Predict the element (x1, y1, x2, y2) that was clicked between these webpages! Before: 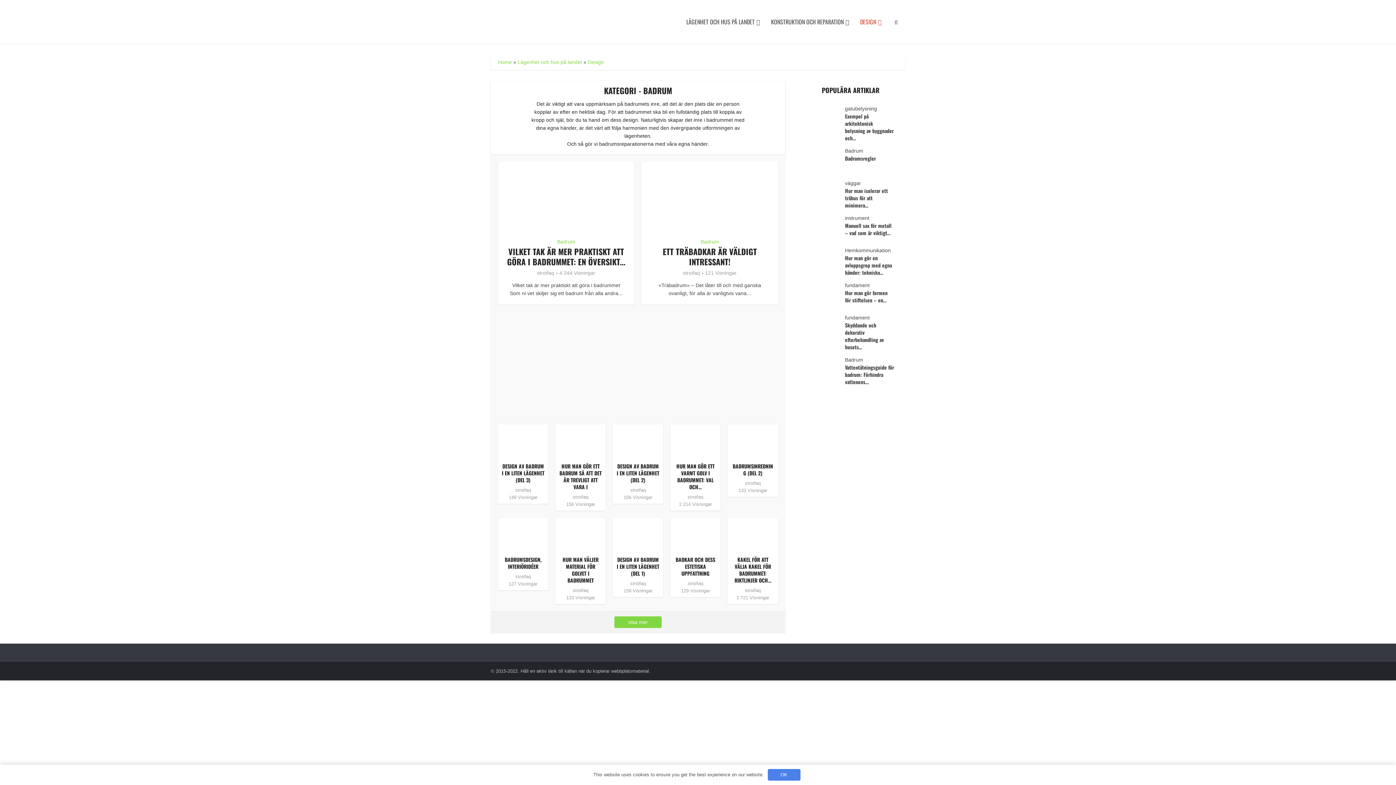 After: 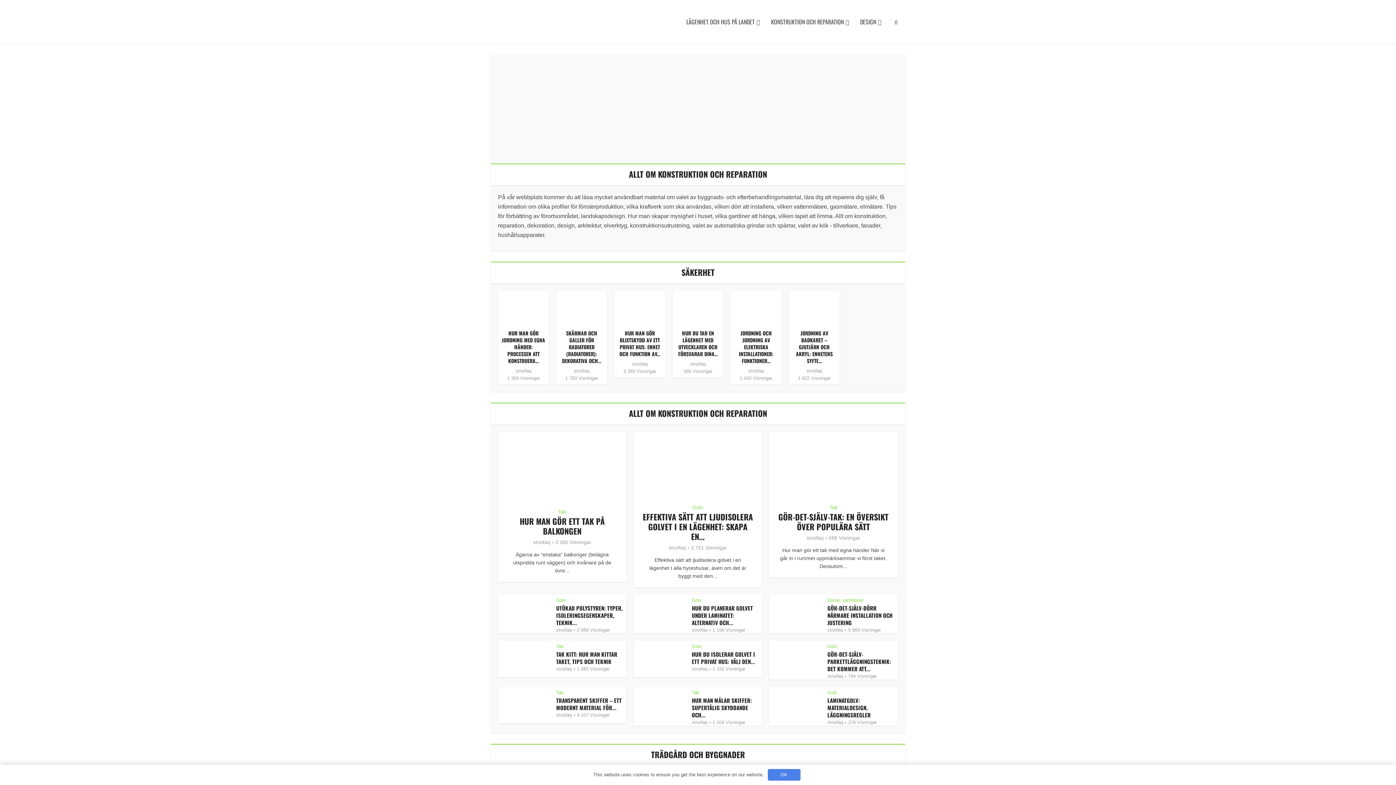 Action: bbox: (630, 487, 646, 493) label: stroifaq